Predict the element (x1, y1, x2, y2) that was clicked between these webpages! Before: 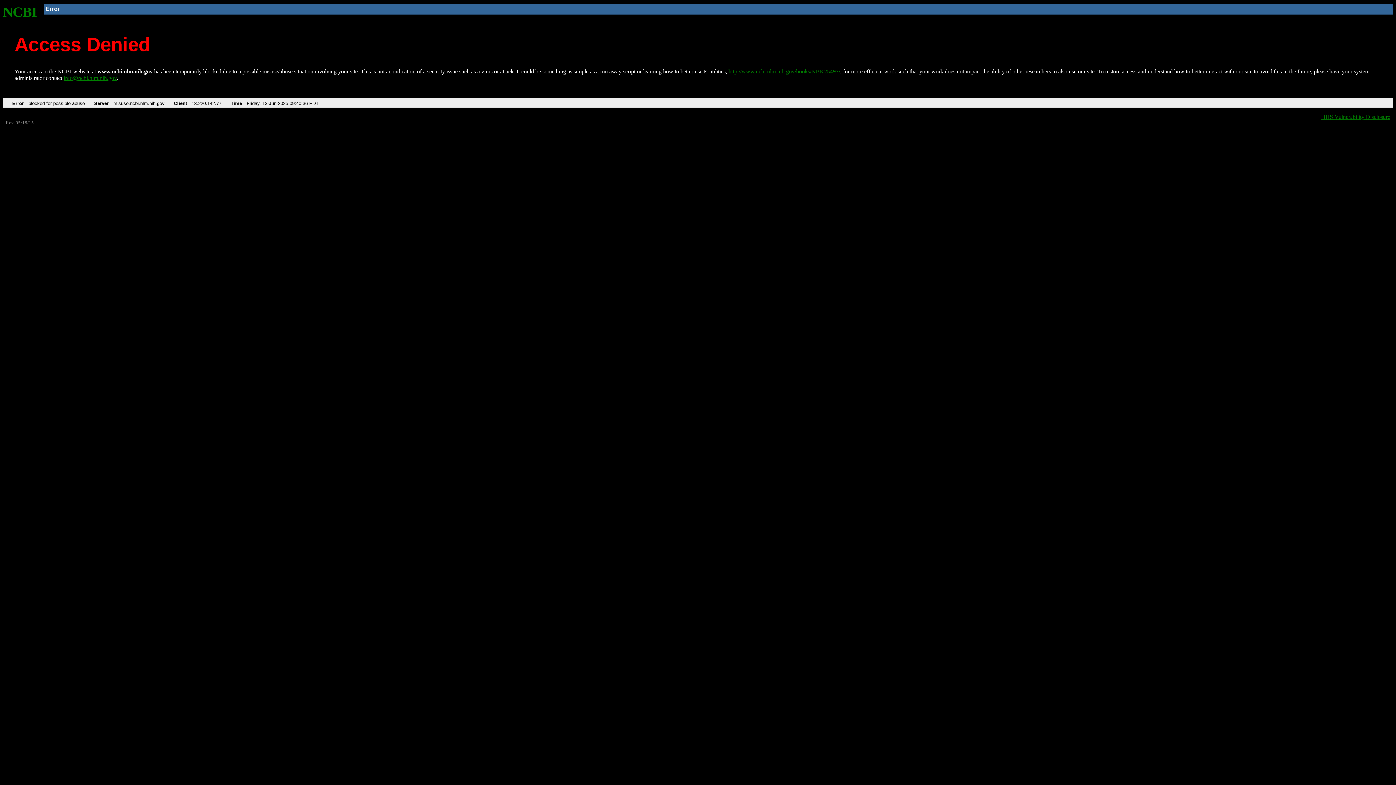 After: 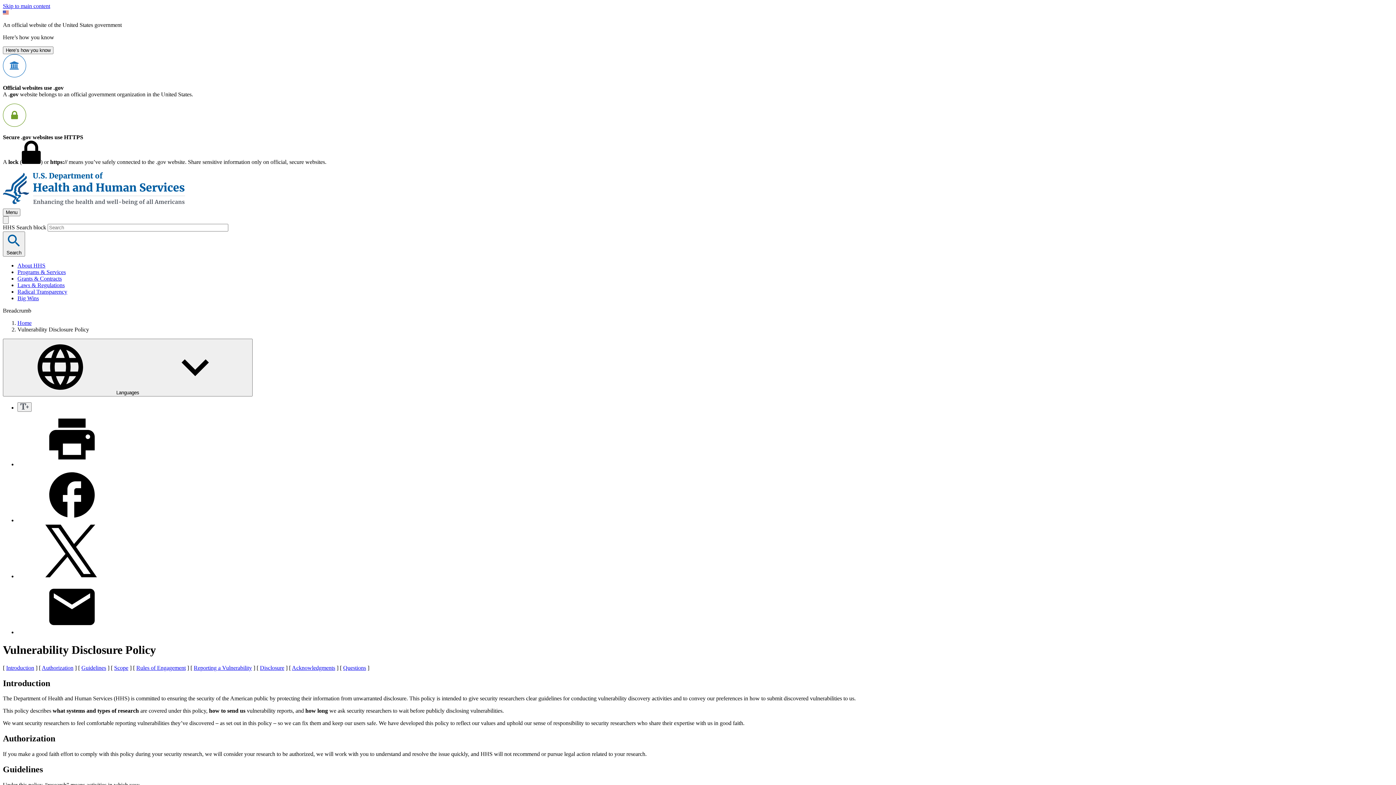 Action: bbox: (1321, 113, 1390, 119) label: HHS Vulnerability Disclosure